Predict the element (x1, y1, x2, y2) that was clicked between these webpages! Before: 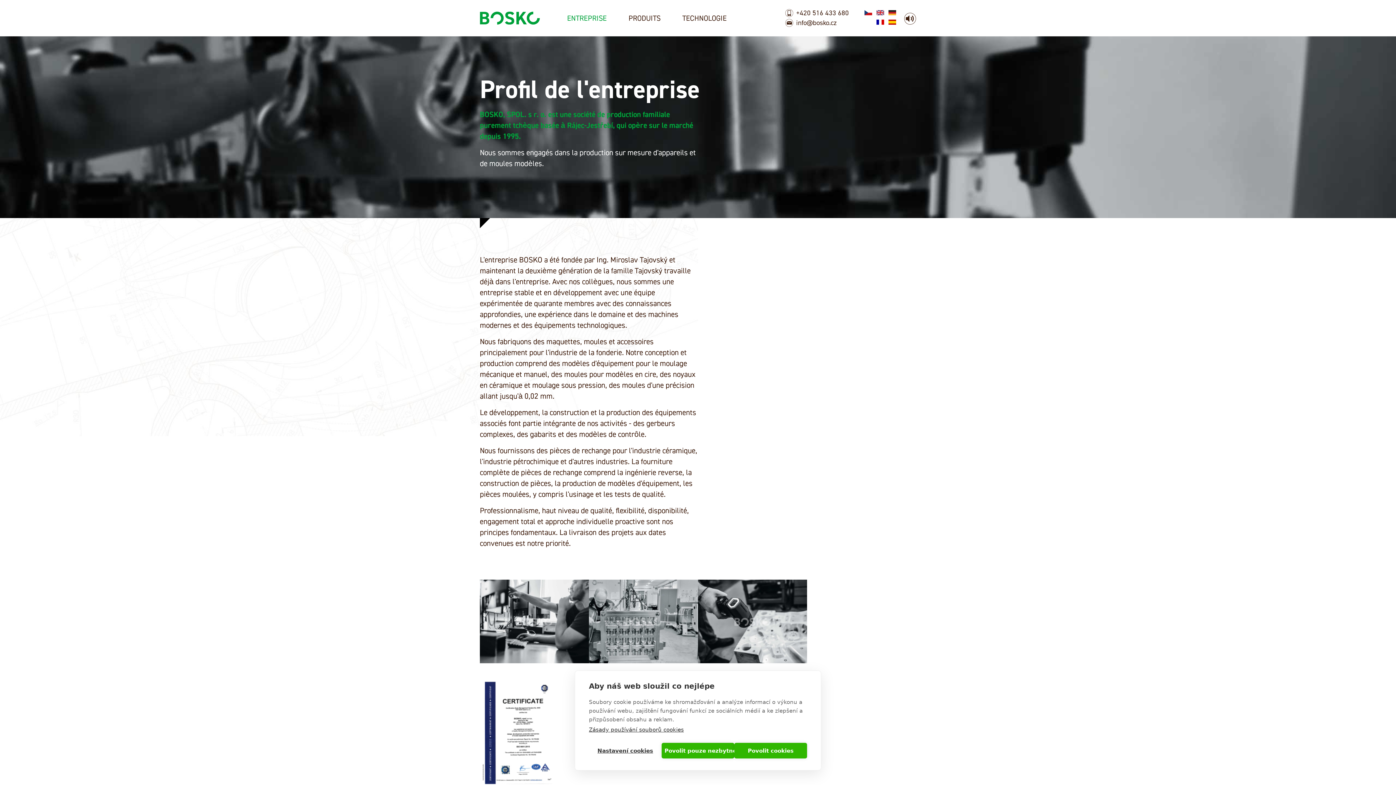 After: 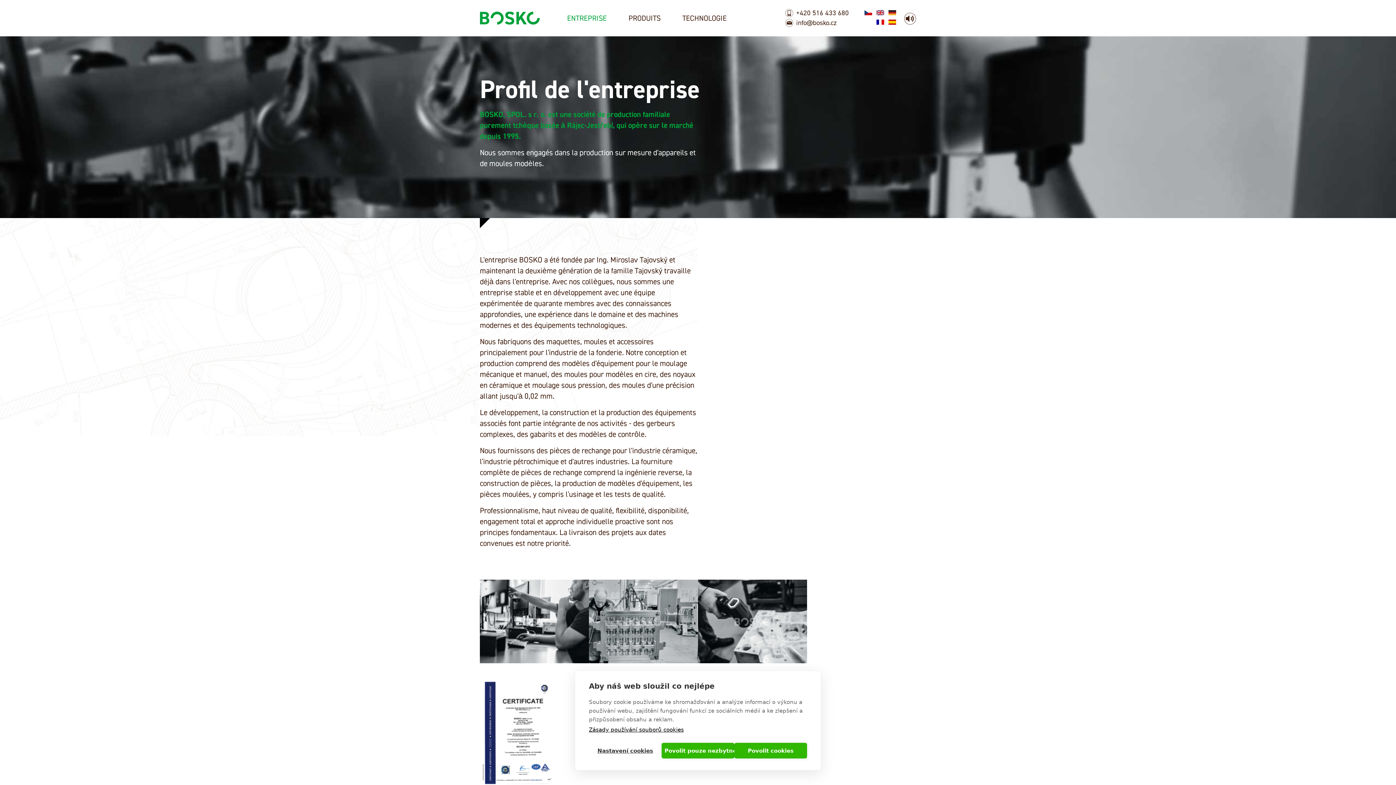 Action: label: Zásady používání souborů cookies bbox: (589, 726, 684, 733)